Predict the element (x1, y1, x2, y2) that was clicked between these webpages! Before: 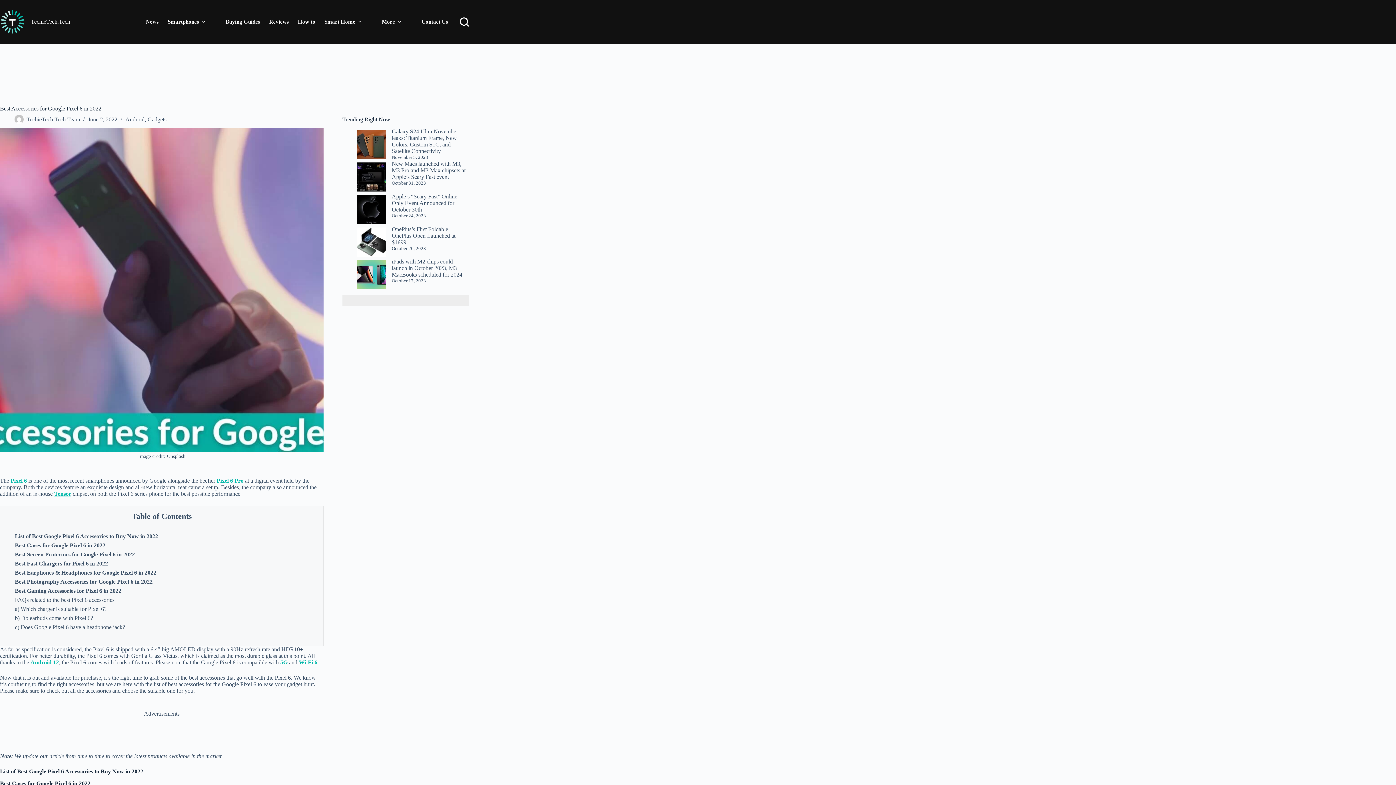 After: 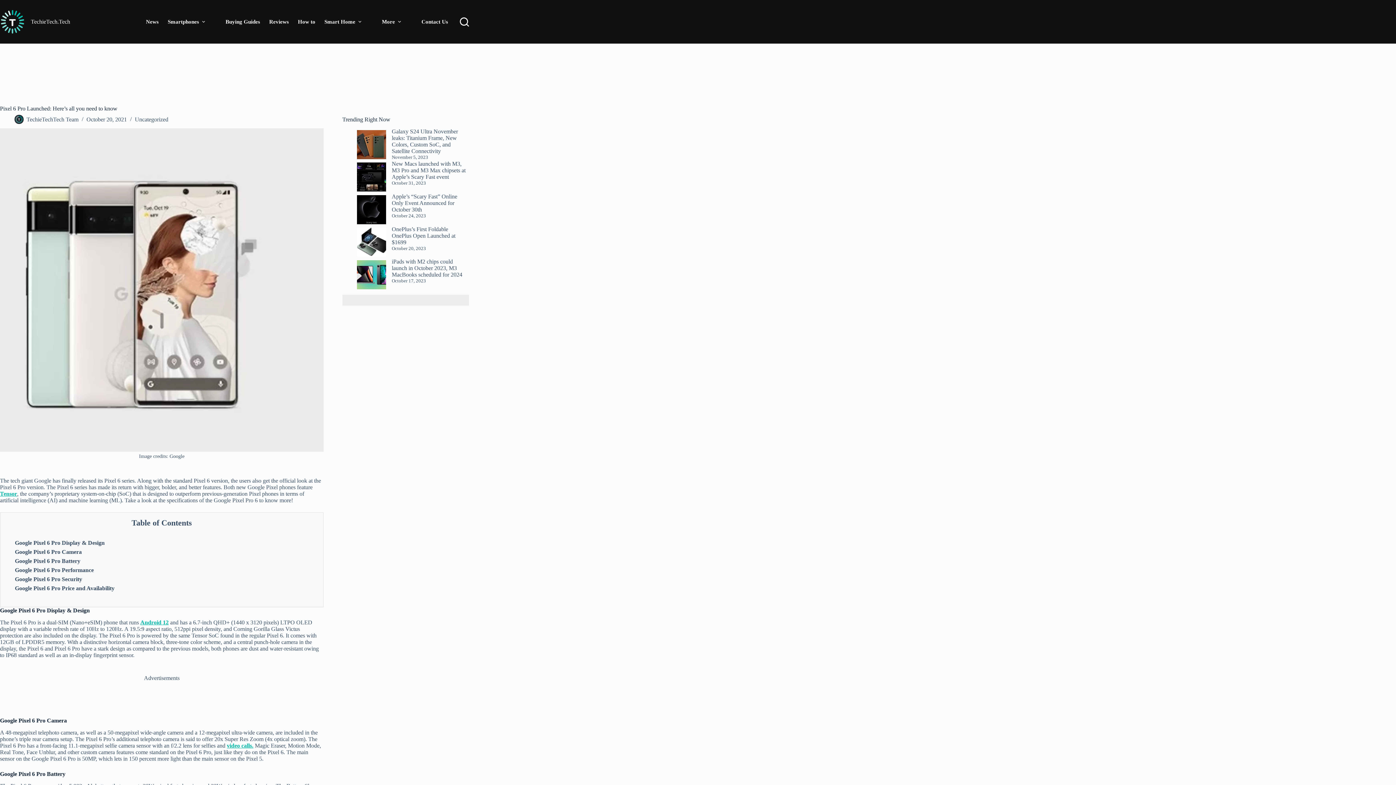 Action: bbox: (216, 477, 243, 484) label: Pixel 6 Pro